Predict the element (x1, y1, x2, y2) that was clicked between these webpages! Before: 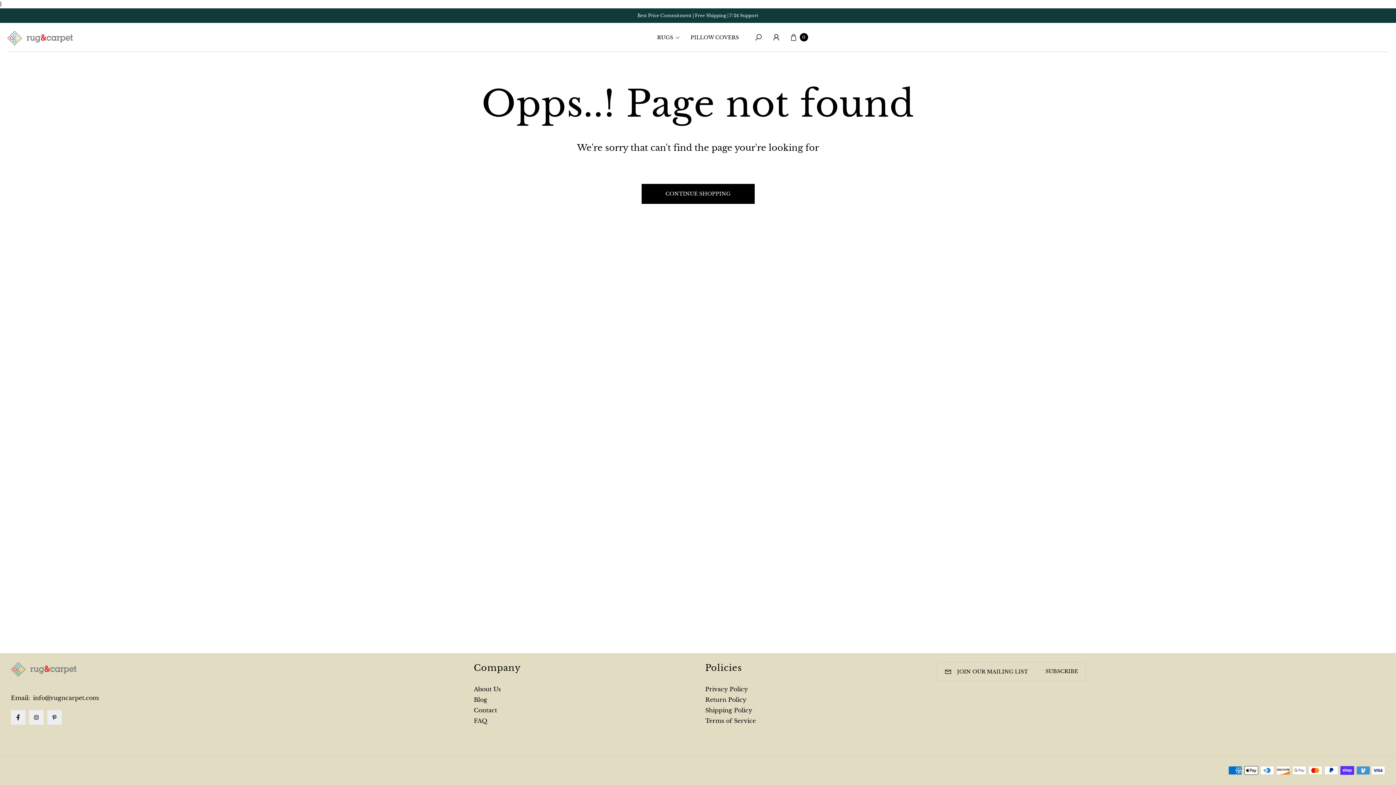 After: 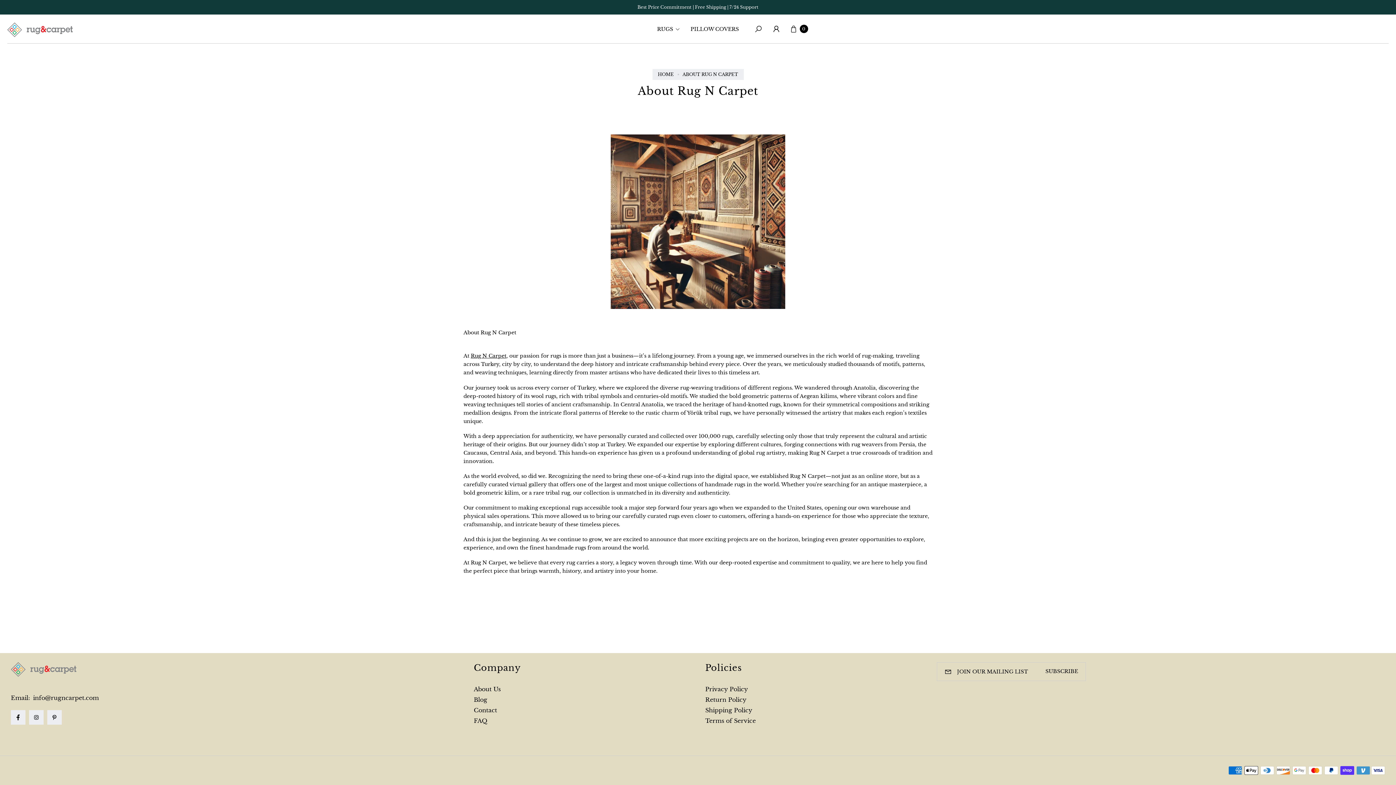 Action: label: About Us bbox: (473, 684, 496, 694)